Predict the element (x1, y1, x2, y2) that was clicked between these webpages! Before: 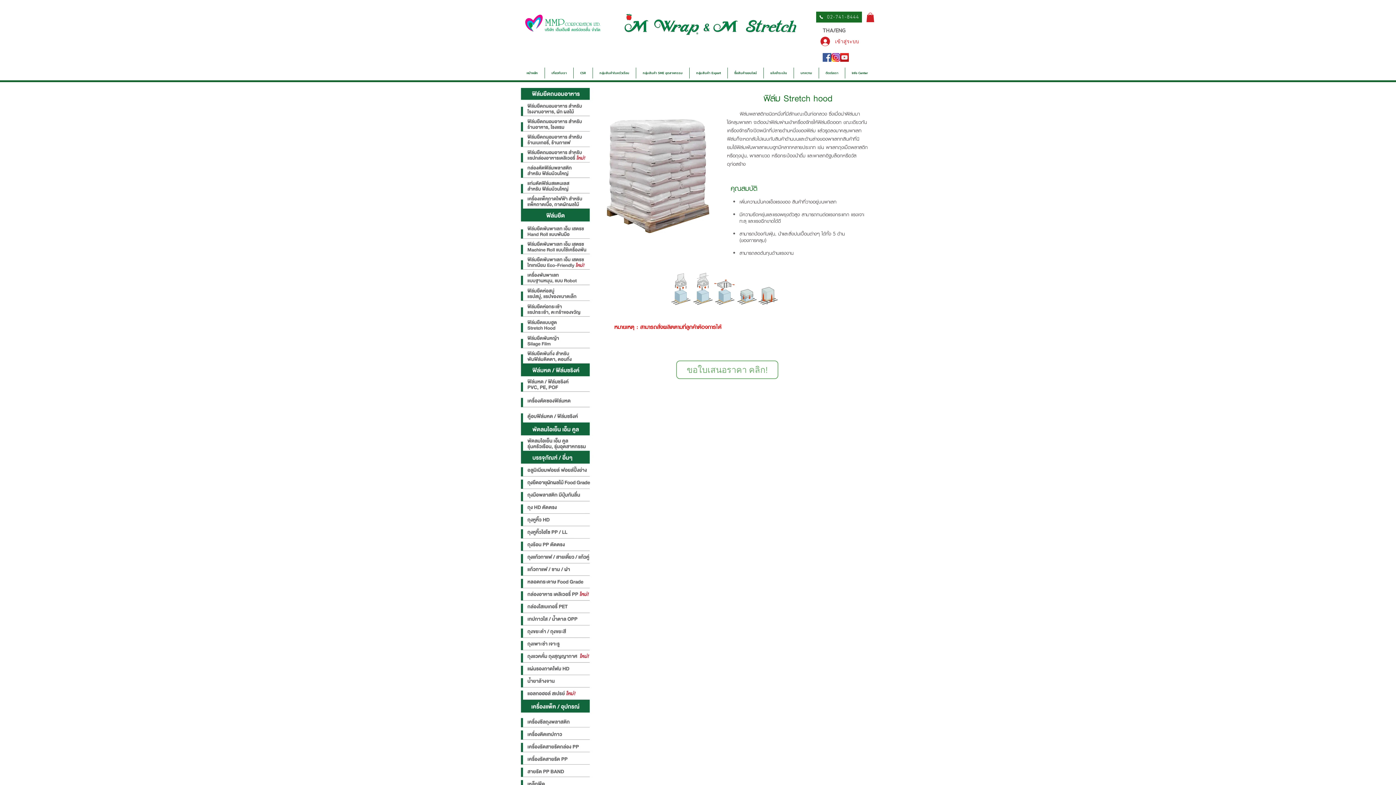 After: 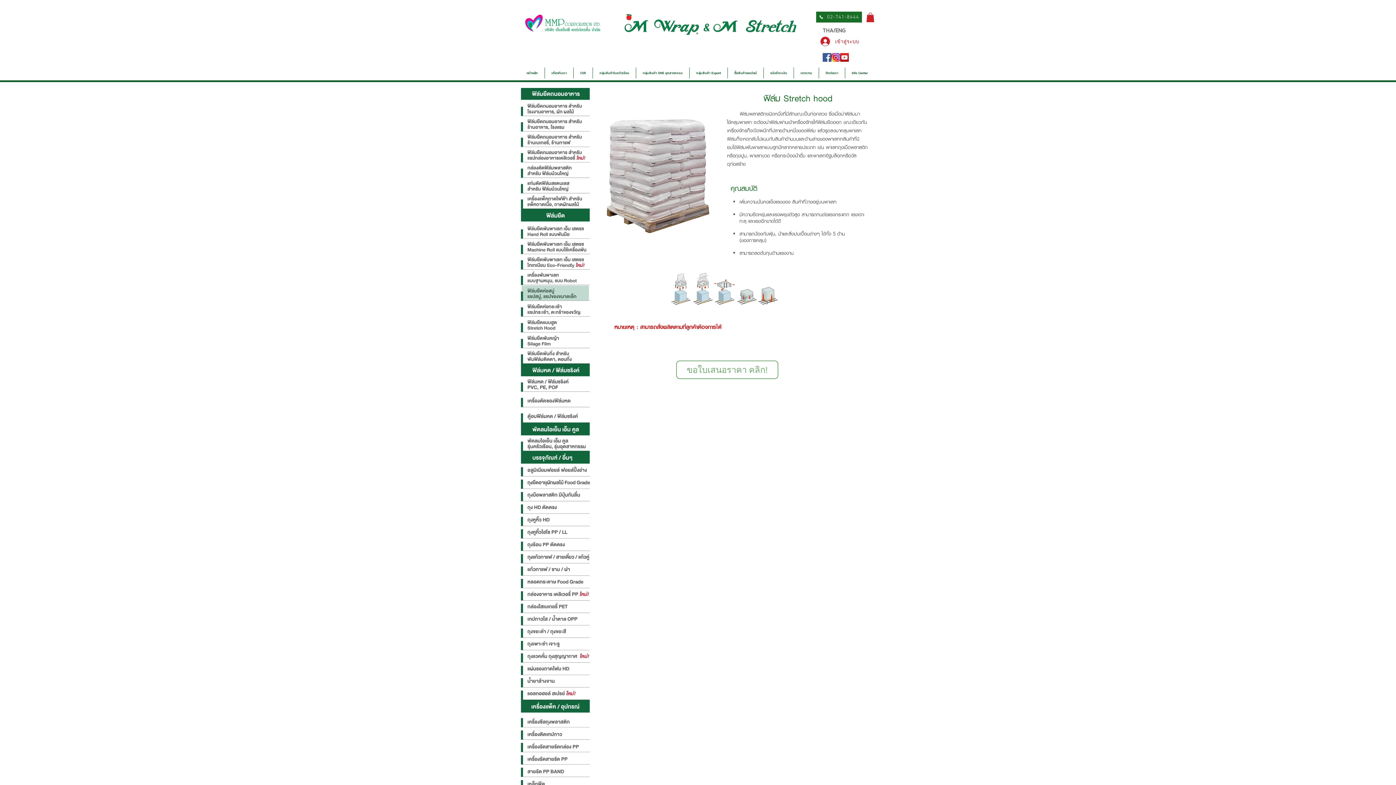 Action: bbox: (521, 285, 589, 300)